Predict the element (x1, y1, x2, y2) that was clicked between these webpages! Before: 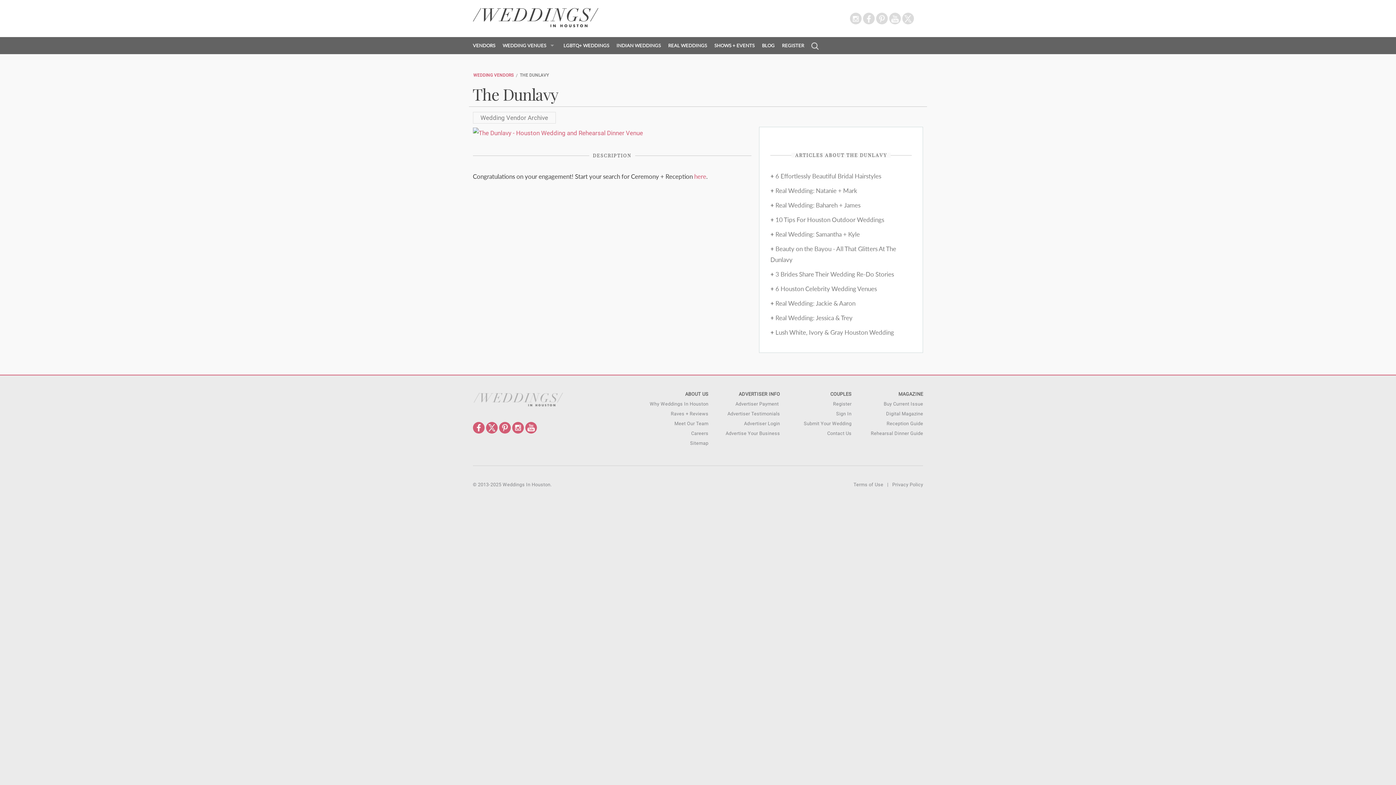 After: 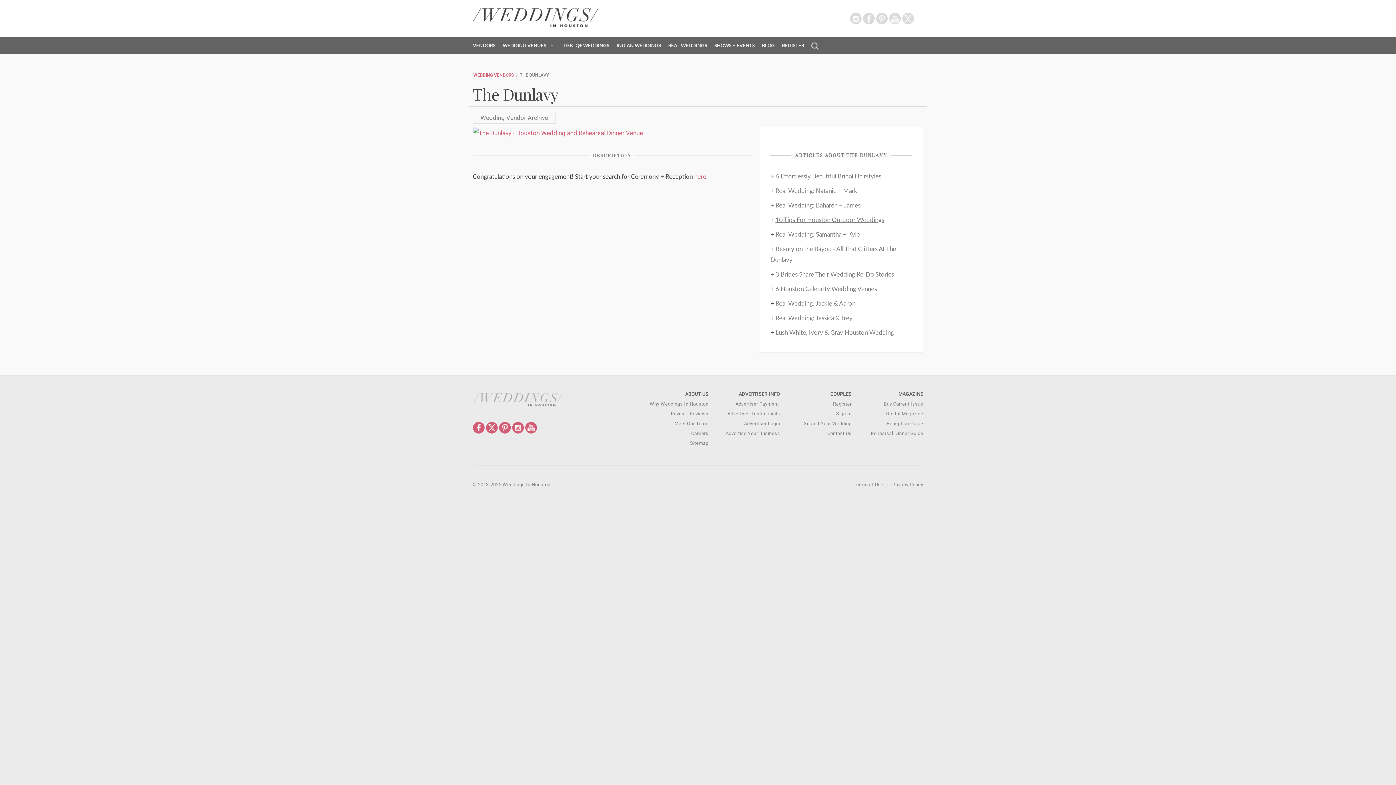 Action: label: 10 Tips For Houston Outdoor Weddings bbox: (775, 216, 884, 223)